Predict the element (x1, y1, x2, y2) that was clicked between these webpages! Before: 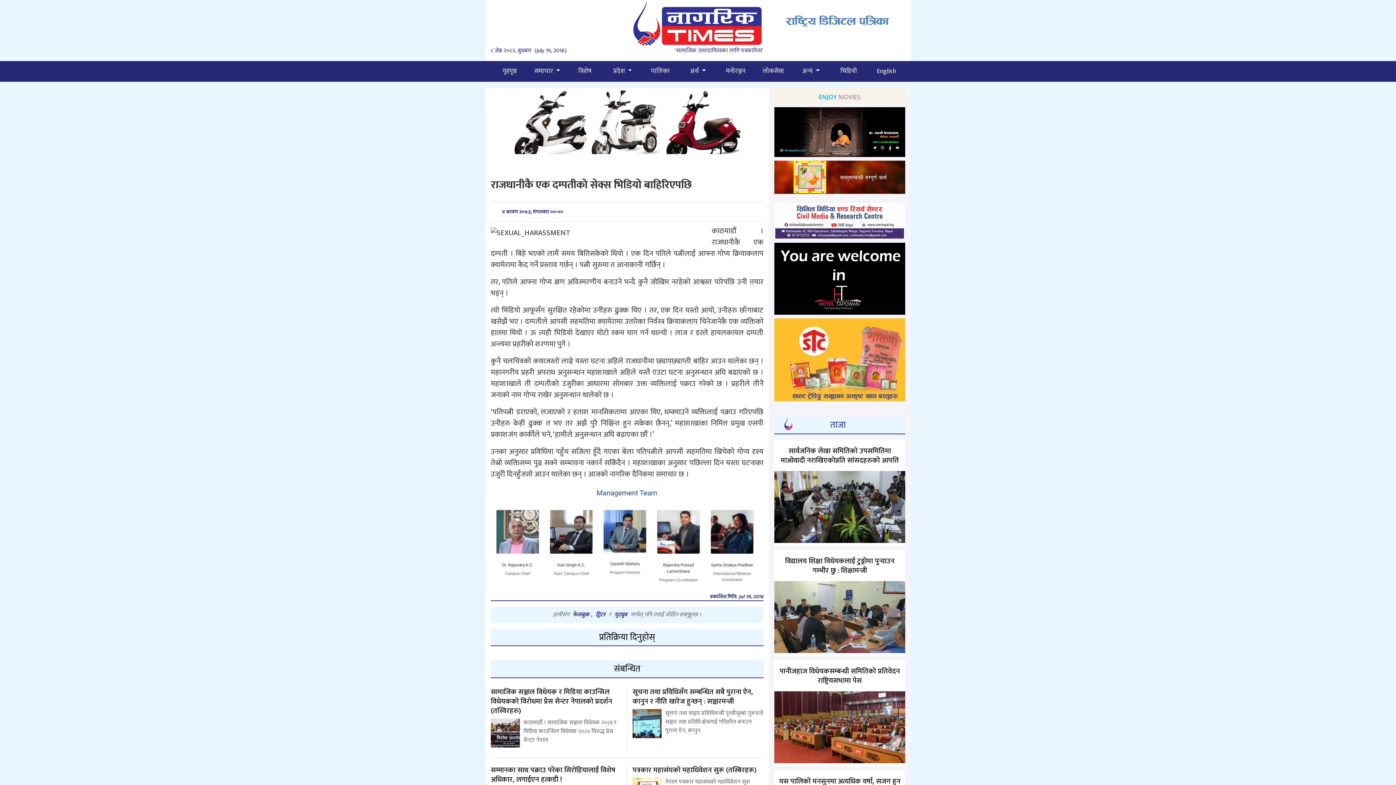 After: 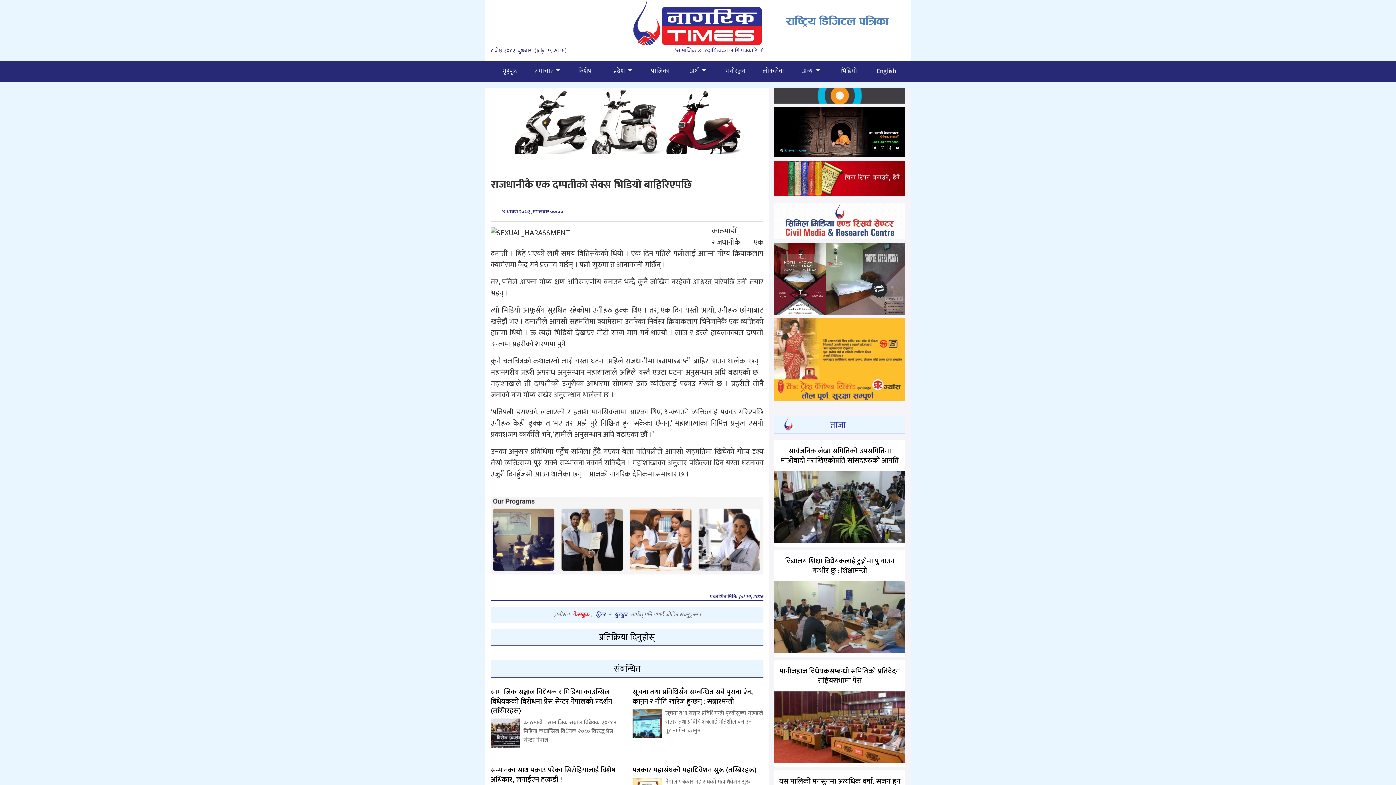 Action: label: फेसबुक bbox: (571, 610, 591, 619)